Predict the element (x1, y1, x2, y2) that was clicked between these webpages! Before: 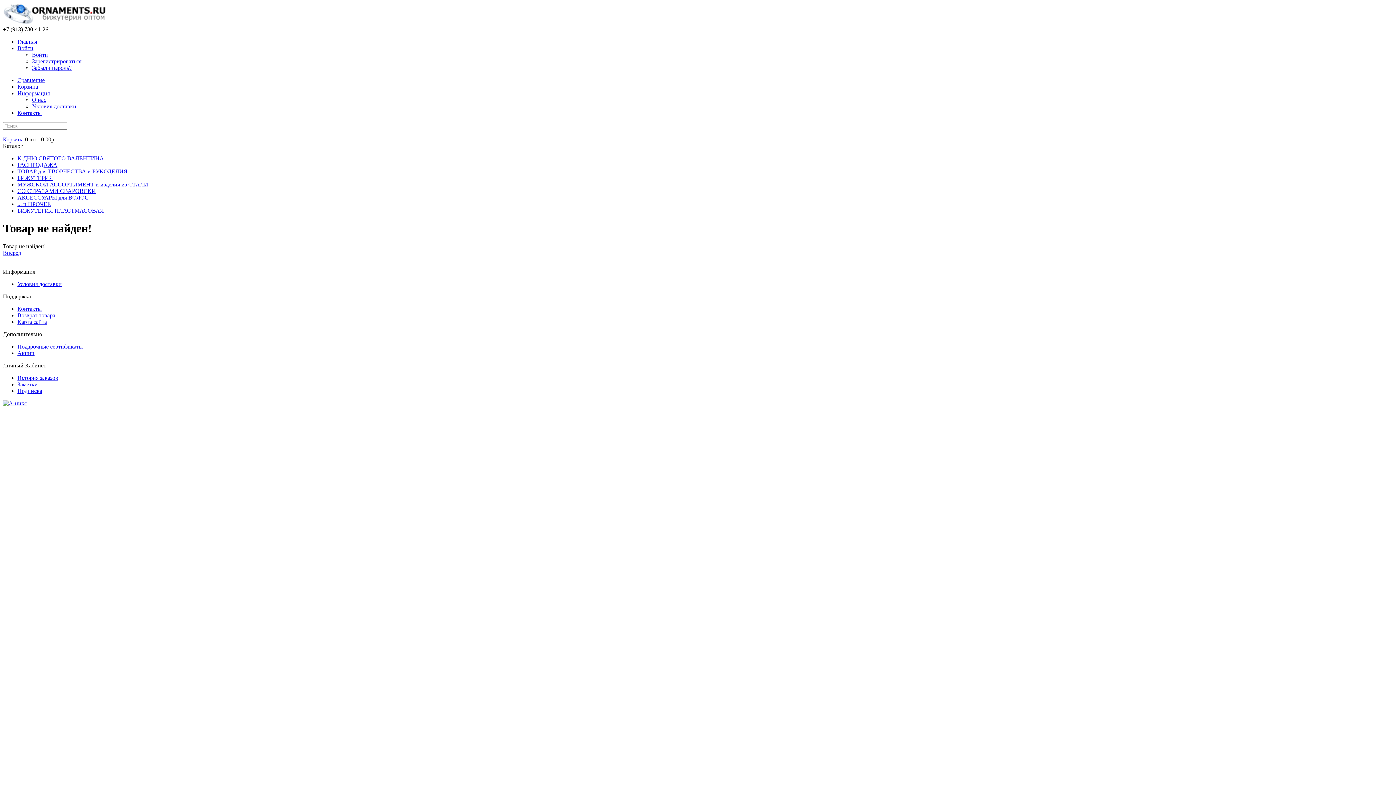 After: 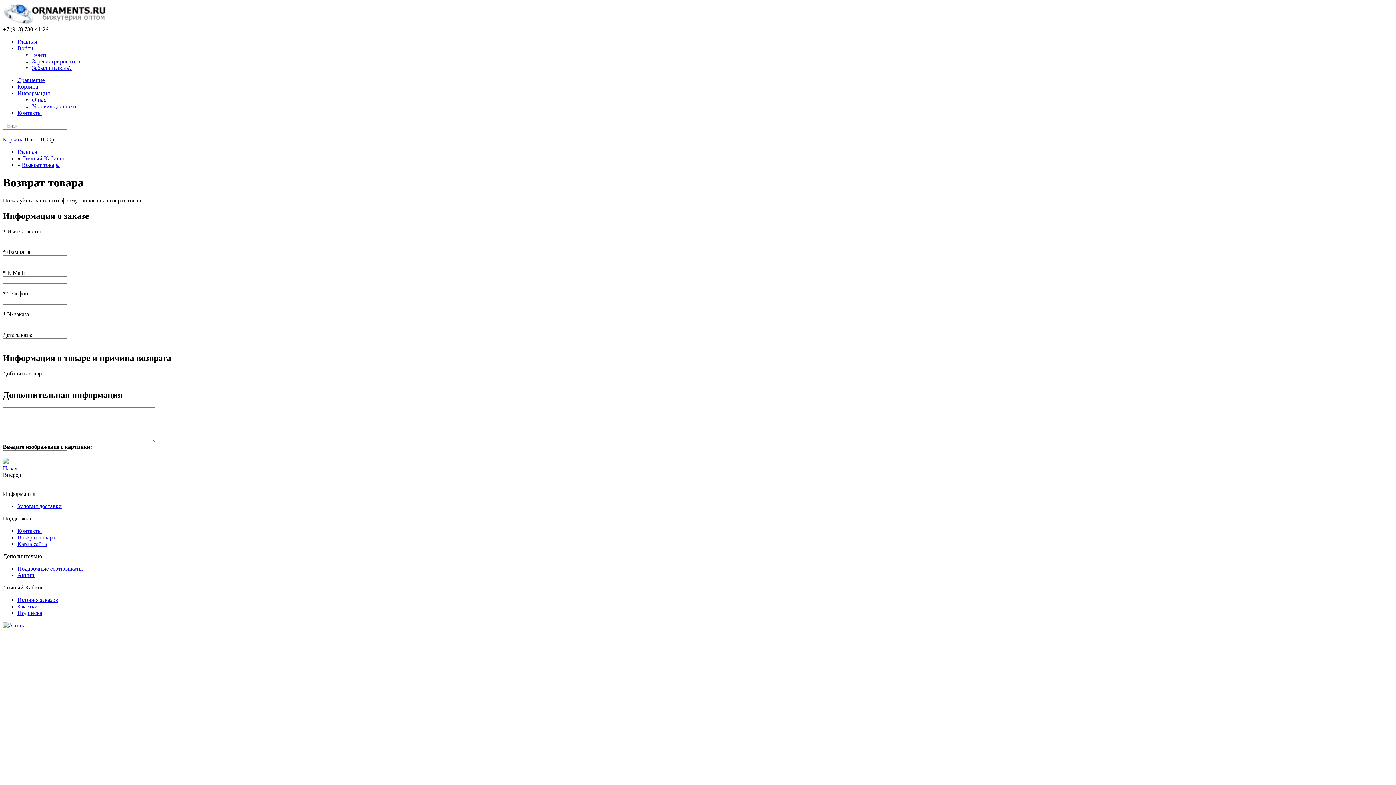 Action: label: Возврат товара bbox: (17, 312, 55, 318)